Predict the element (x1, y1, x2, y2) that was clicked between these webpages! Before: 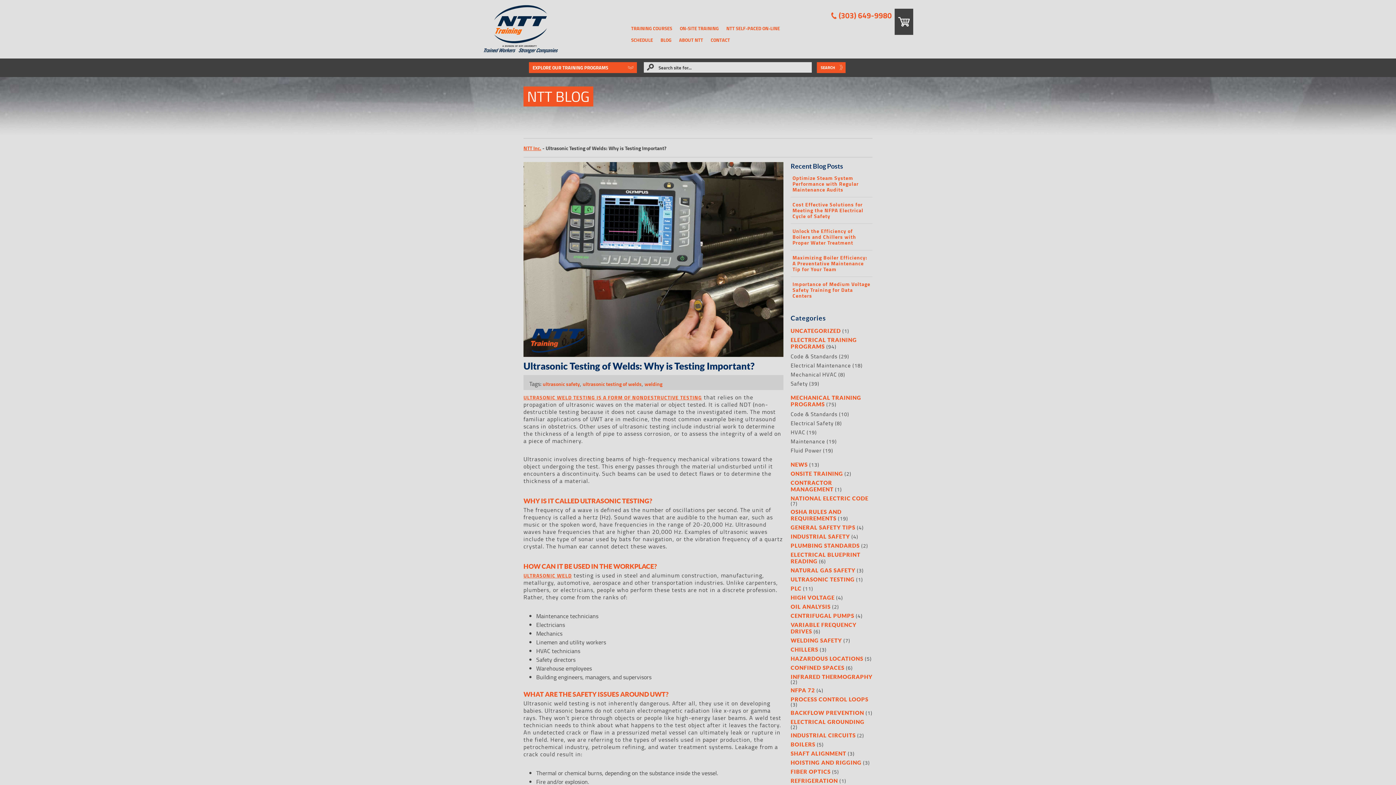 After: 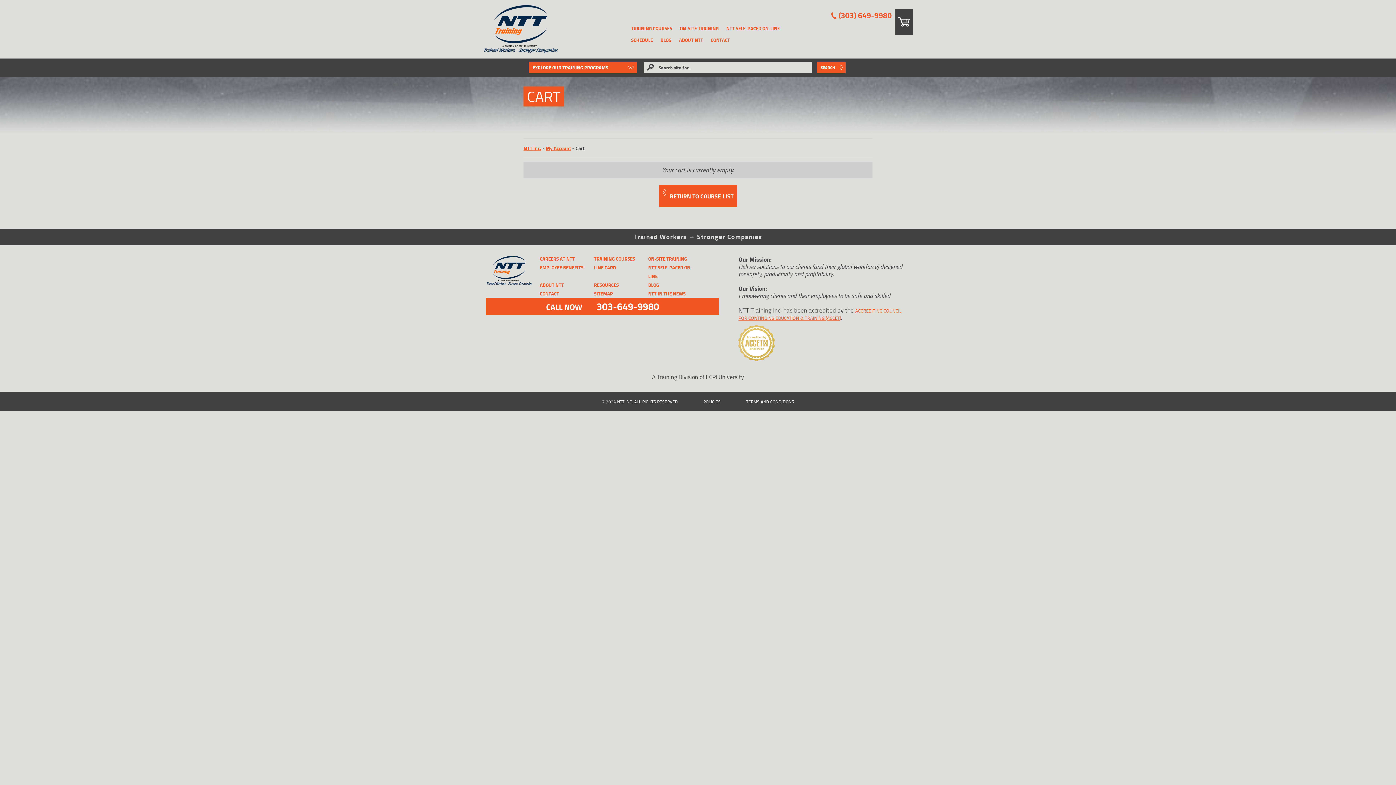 Action: bbox: (894, 8, 913, 34)